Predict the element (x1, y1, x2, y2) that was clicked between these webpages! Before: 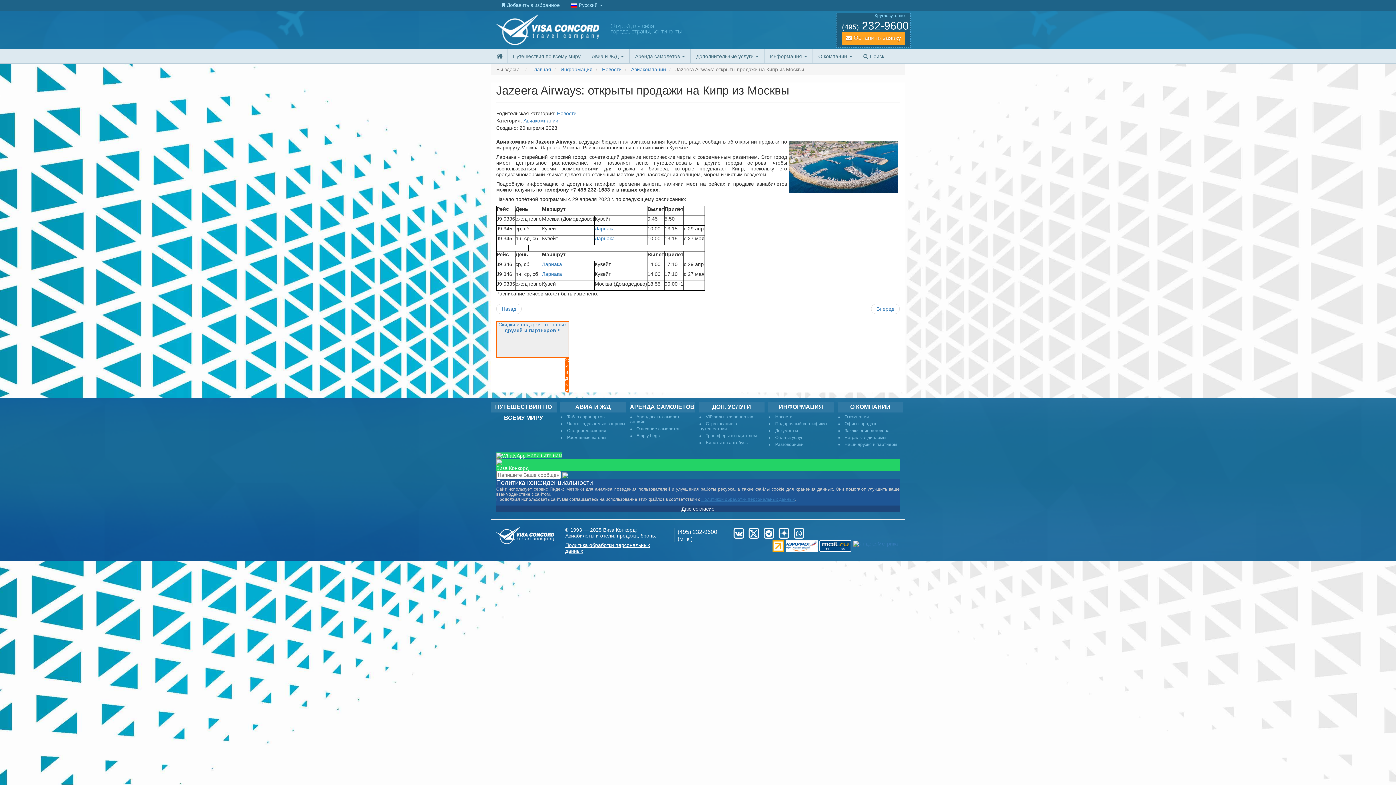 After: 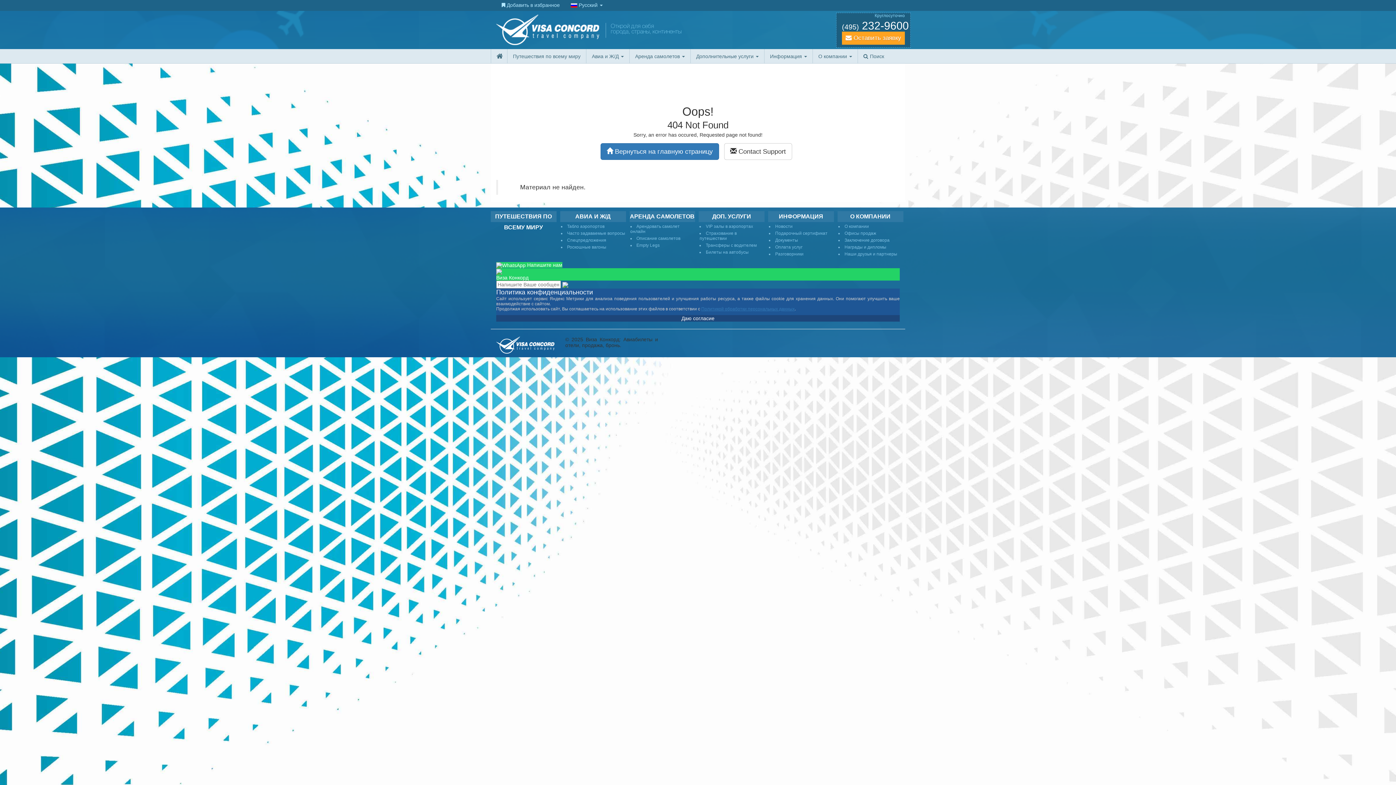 Action: bbox: (561, 421, 626, 426) label: Часто задаваемые вопросы